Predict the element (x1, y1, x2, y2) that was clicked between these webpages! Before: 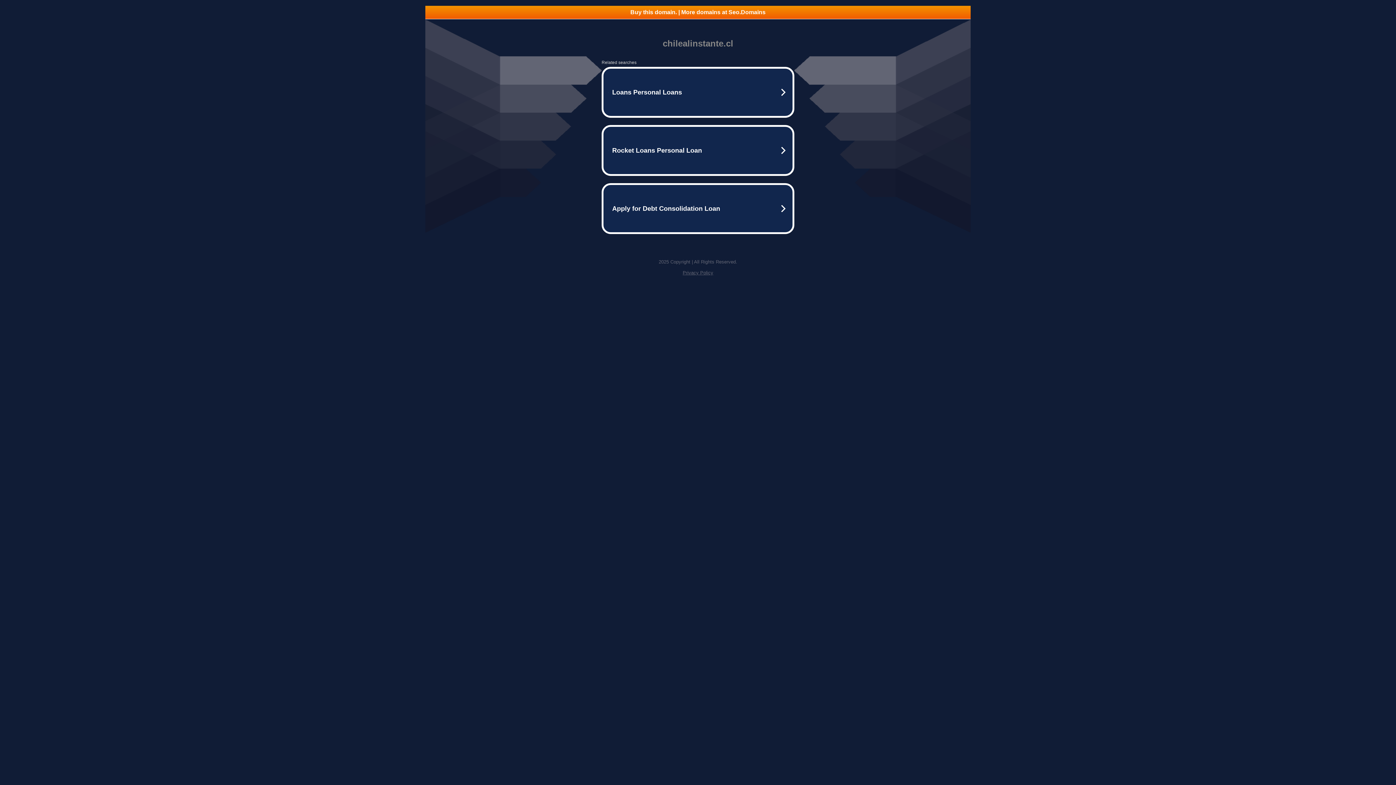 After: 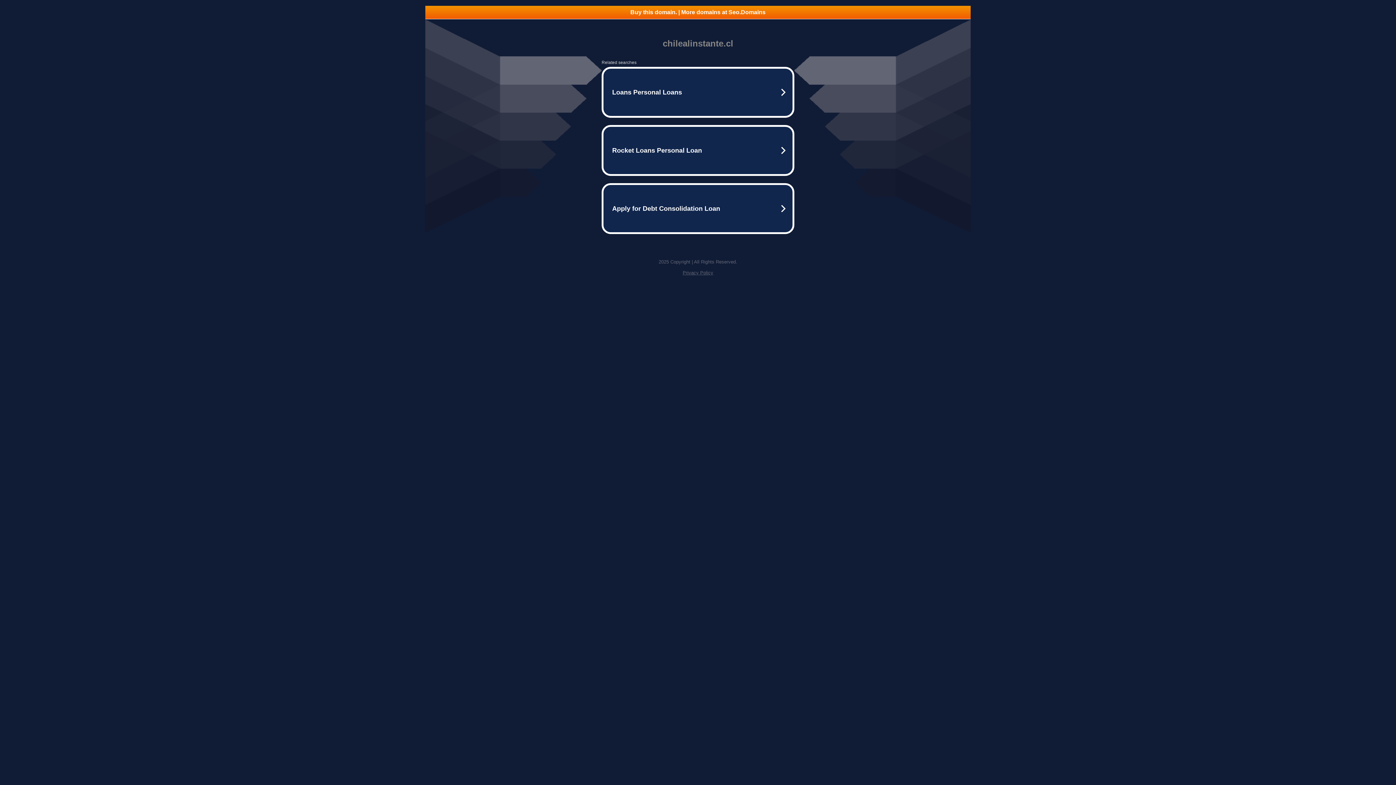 Action: bbox: (682, 270, 713, 275) label: Privacy Policy